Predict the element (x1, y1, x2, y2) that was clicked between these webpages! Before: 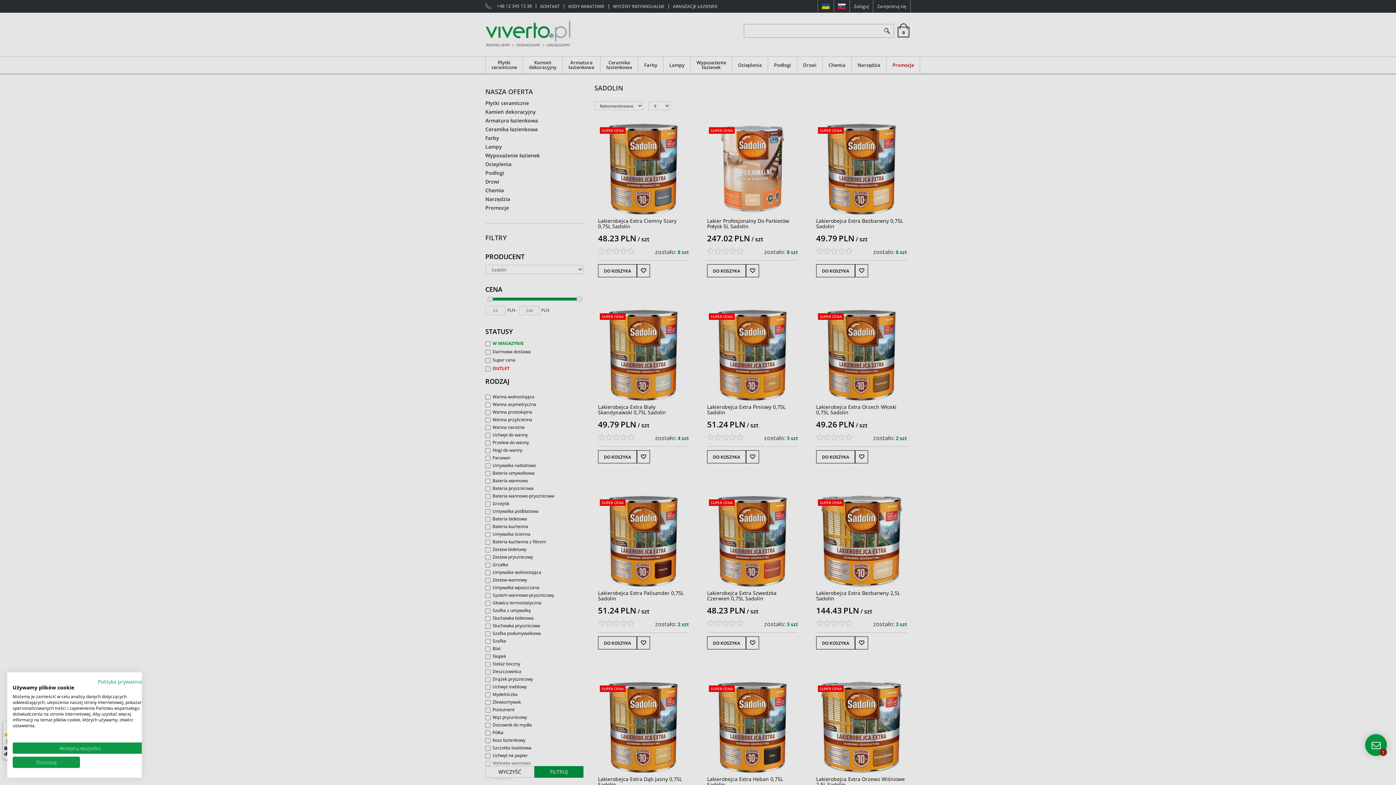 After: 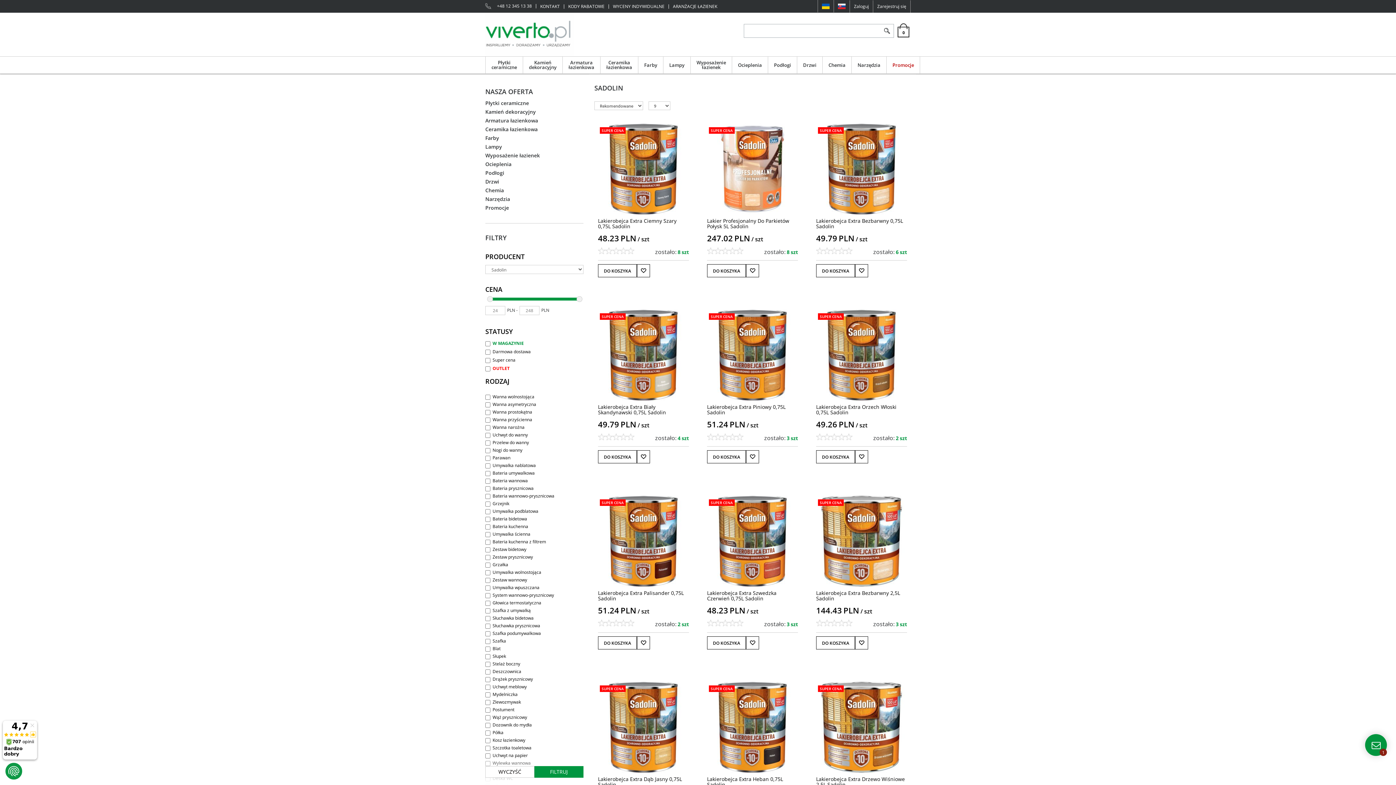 Action: label: Zaakceptuj wszystkie cookies bbox: (12, 742, 147, 754)